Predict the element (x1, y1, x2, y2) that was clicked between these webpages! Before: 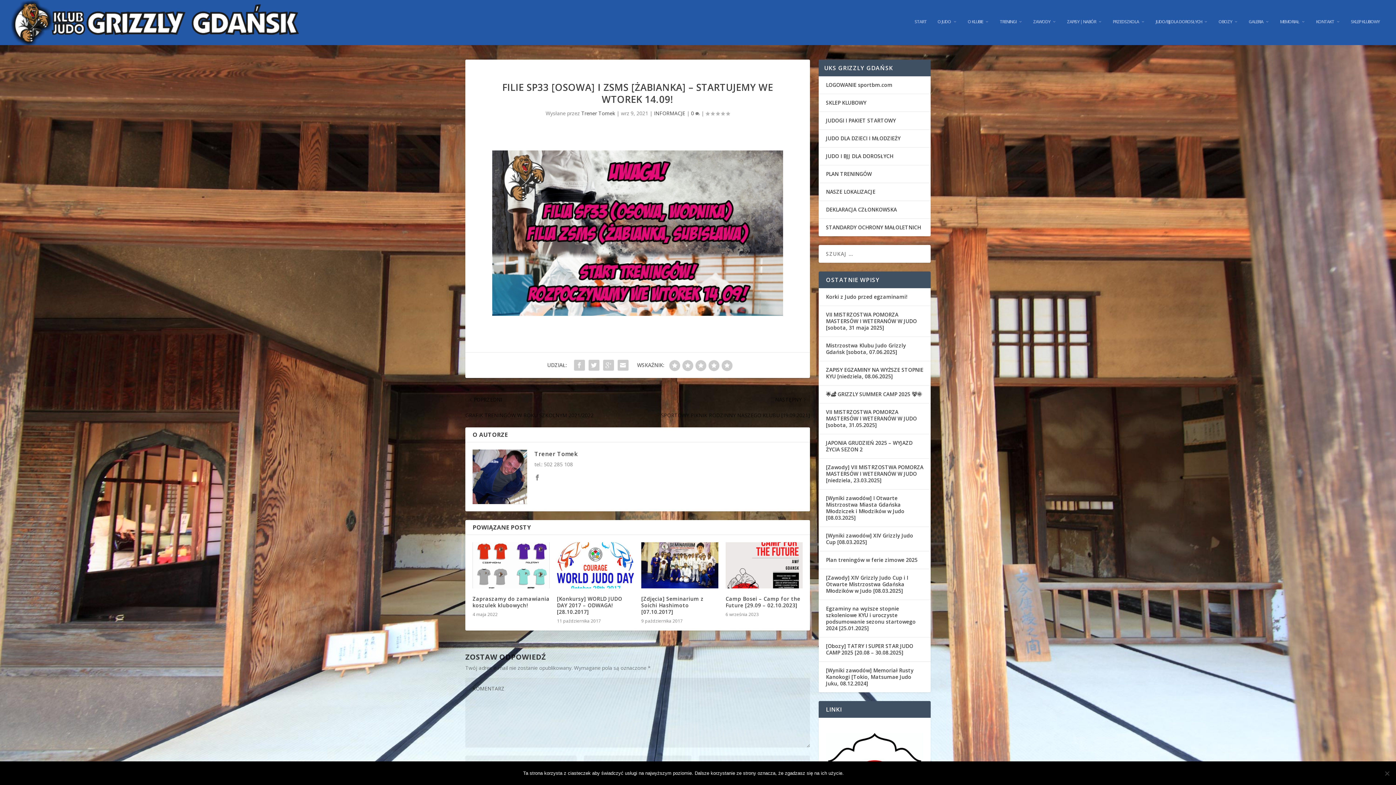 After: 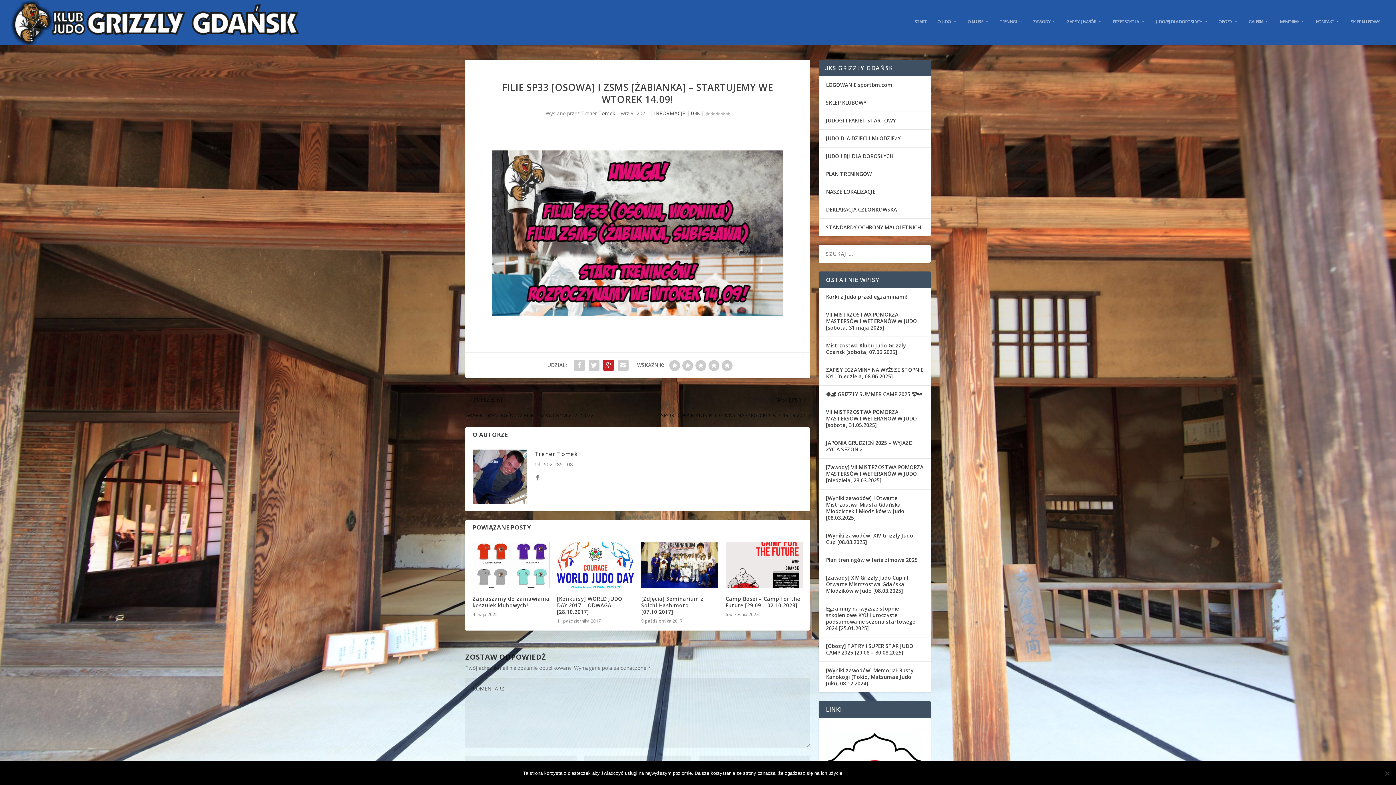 Action: bbox: (601, 358, 615, 372)